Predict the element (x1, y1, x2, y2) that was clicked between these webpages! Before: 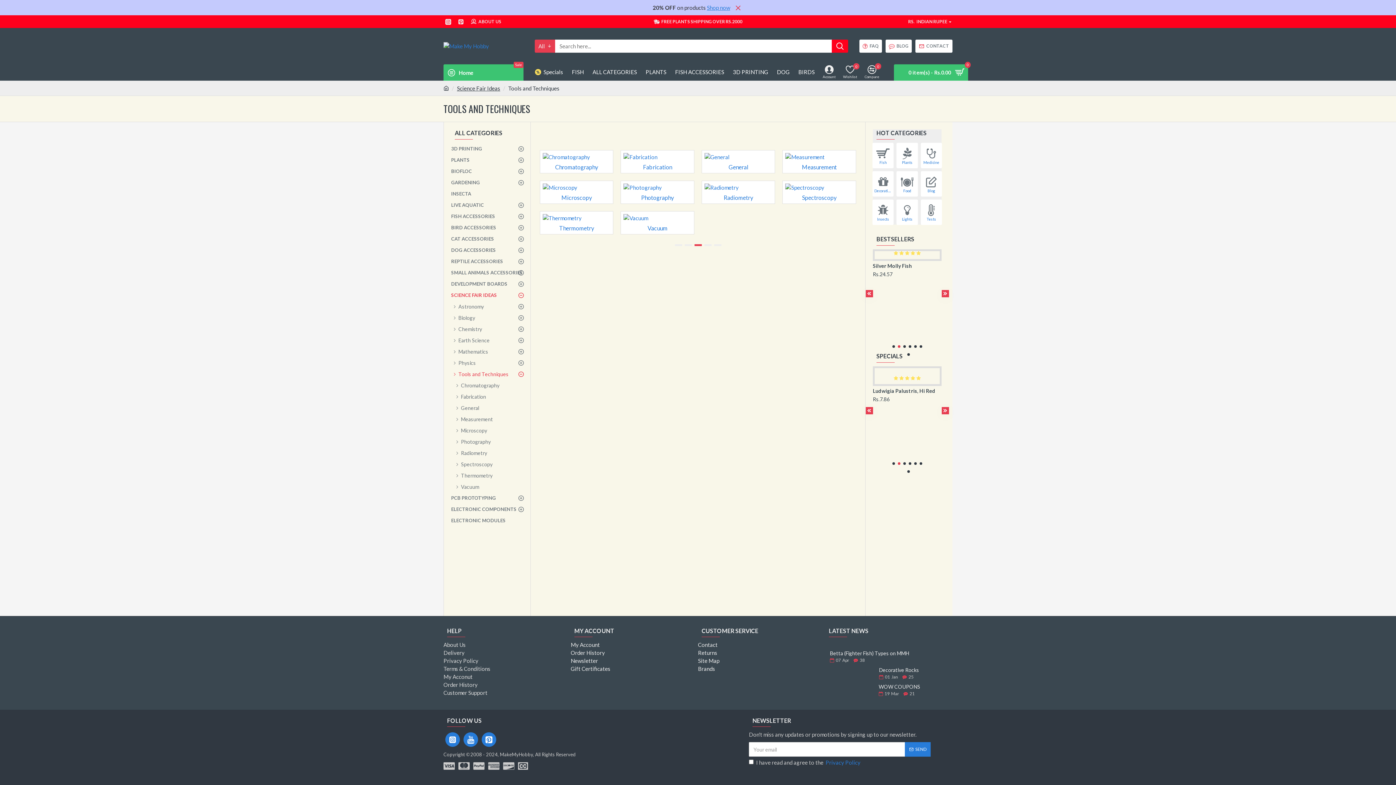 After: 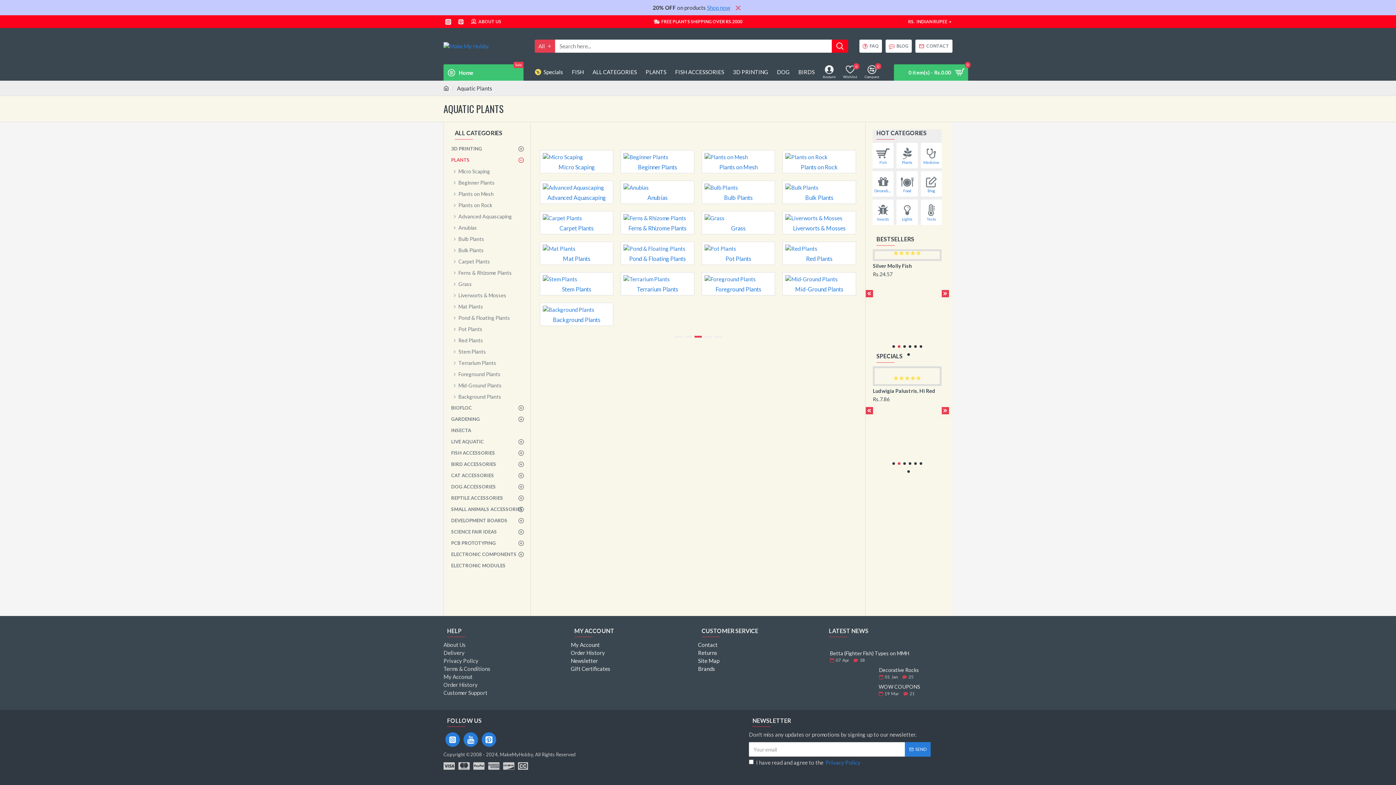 Action: bbox: (451, 154, 526, 165) label: PLANTS